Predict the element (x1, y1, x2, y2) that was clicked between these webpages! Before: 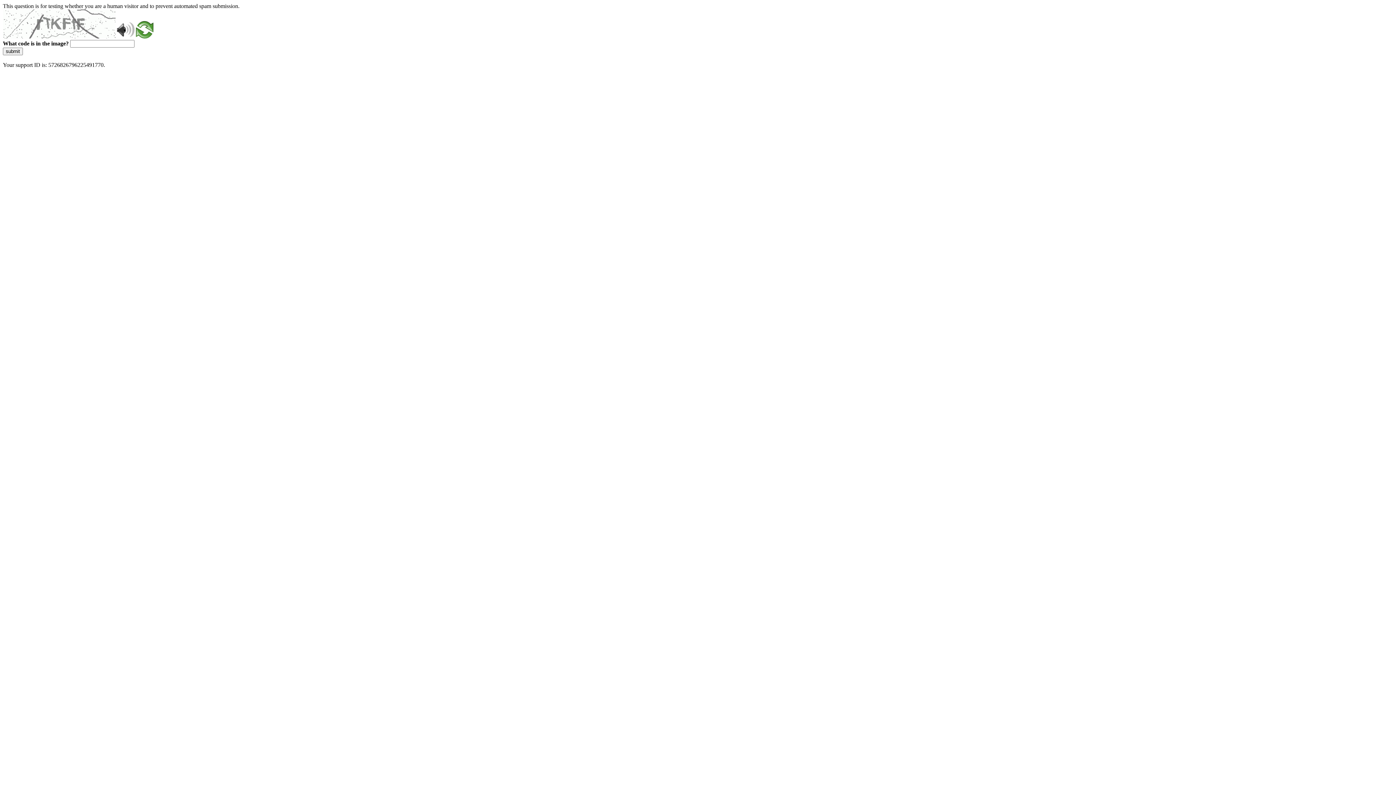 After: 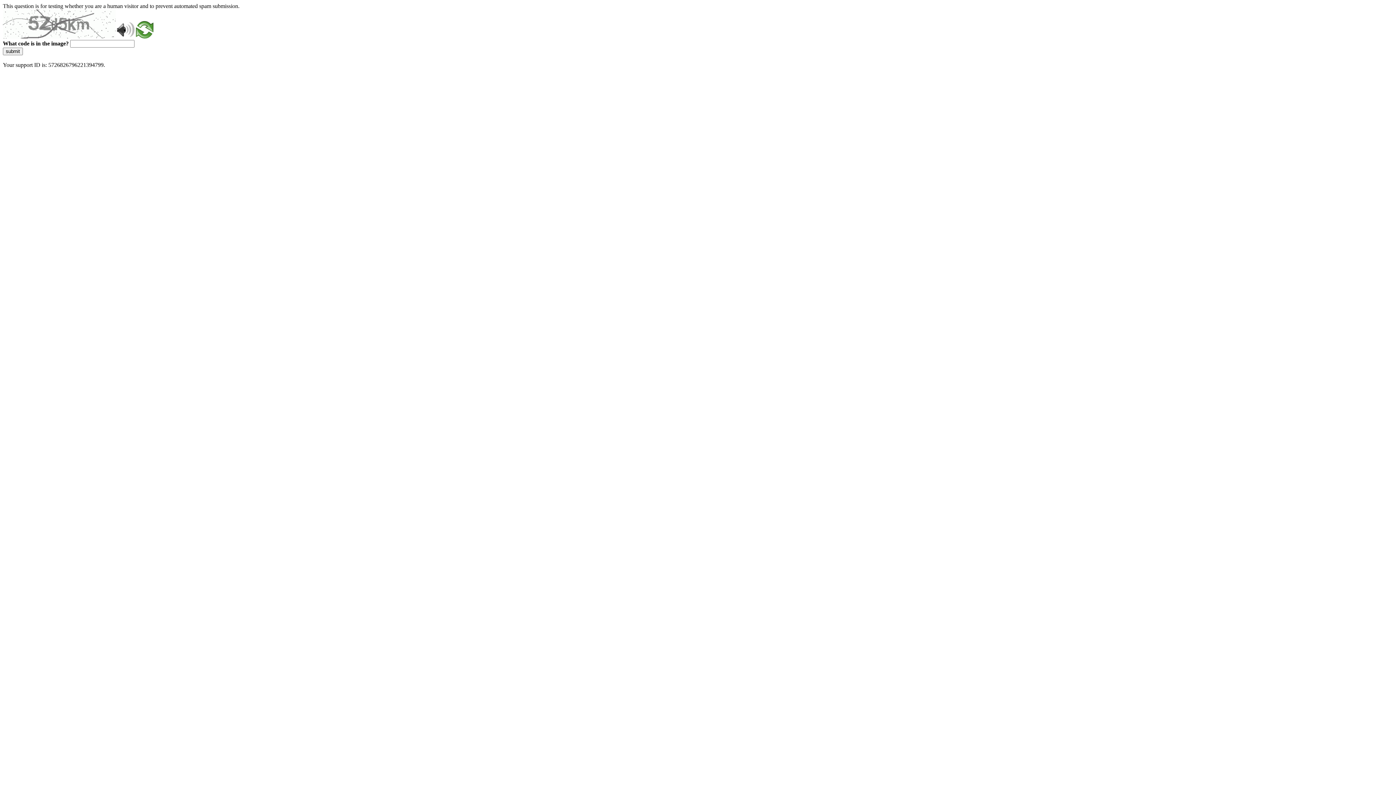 Action: bbox: (136, 33, 153, 39)